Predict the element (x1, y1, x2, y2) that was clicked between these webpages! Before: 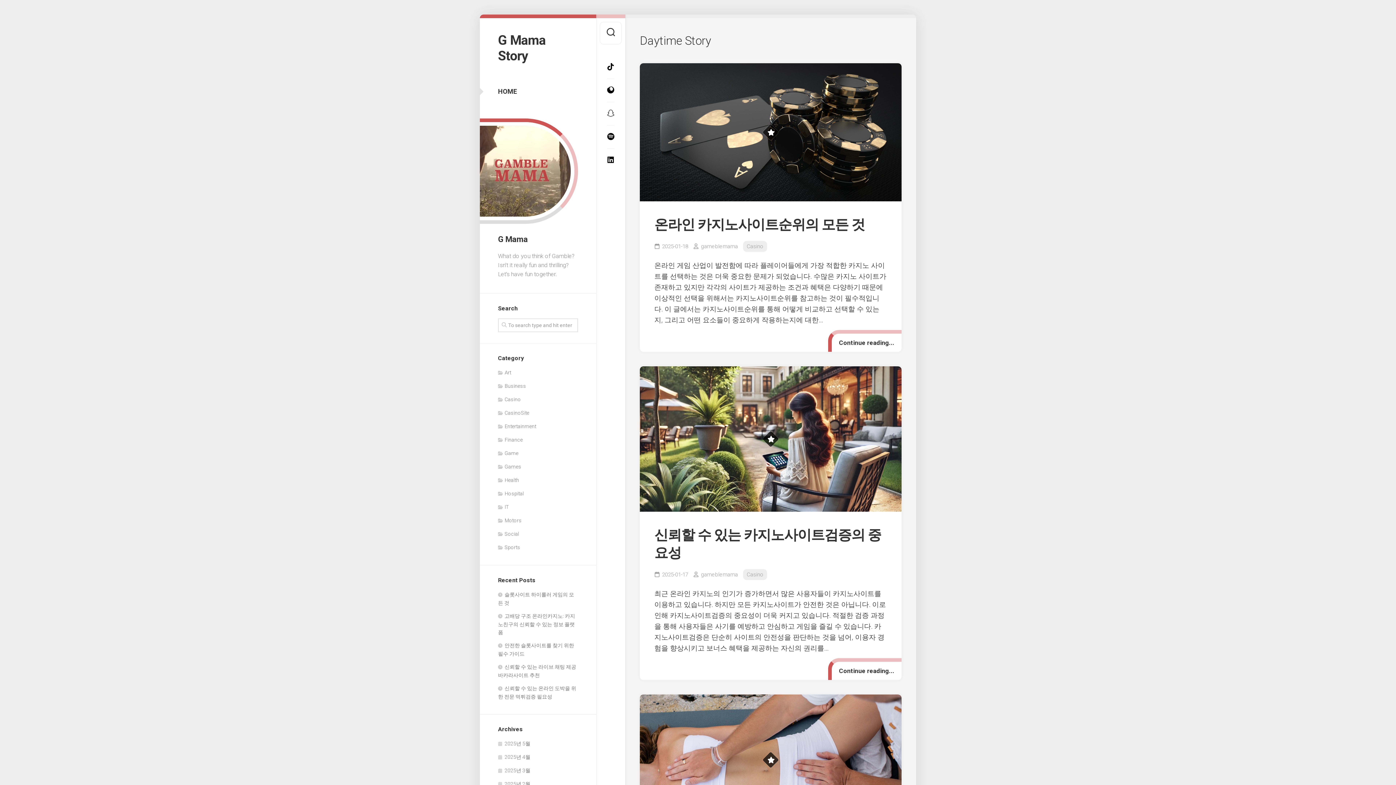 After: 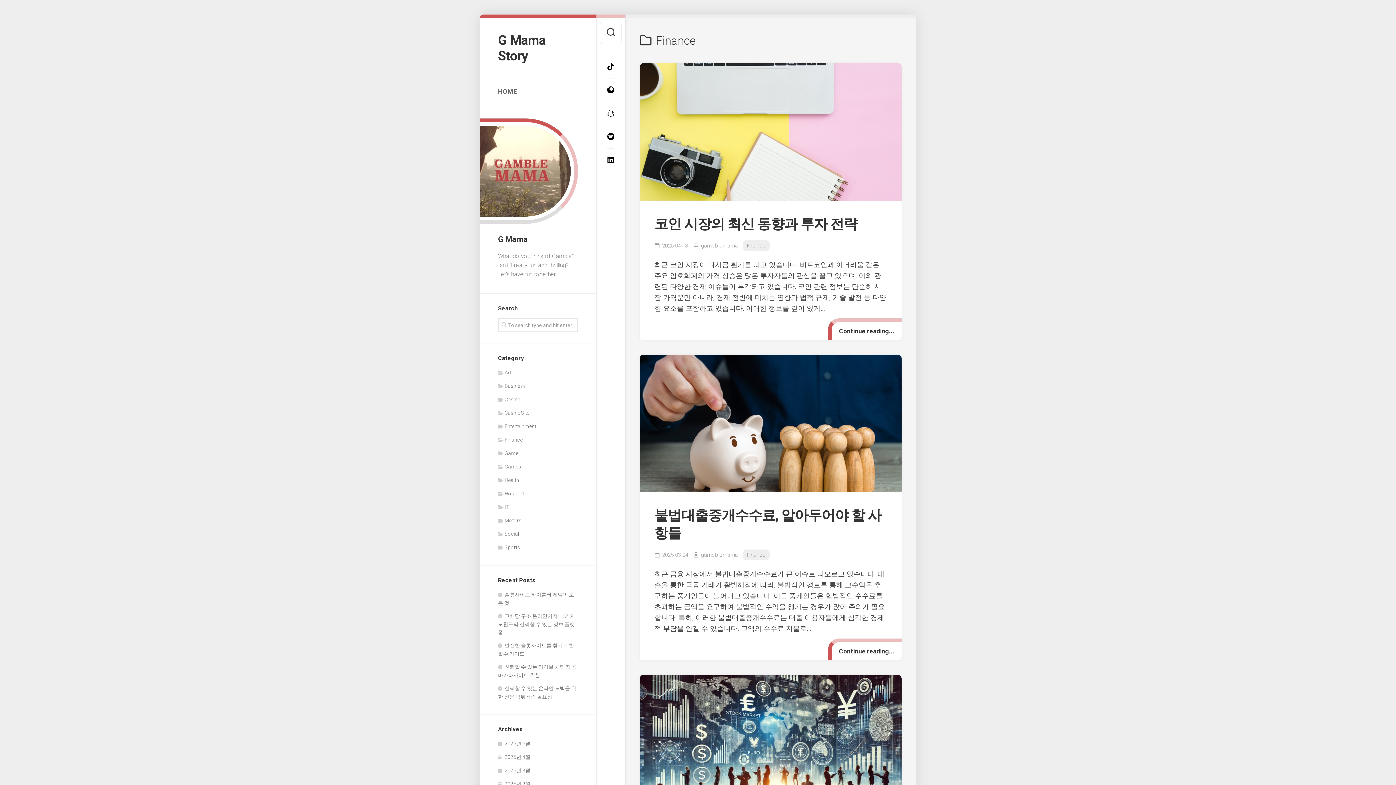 Action: label: Finance bbox: (498, 437, 522, 442)